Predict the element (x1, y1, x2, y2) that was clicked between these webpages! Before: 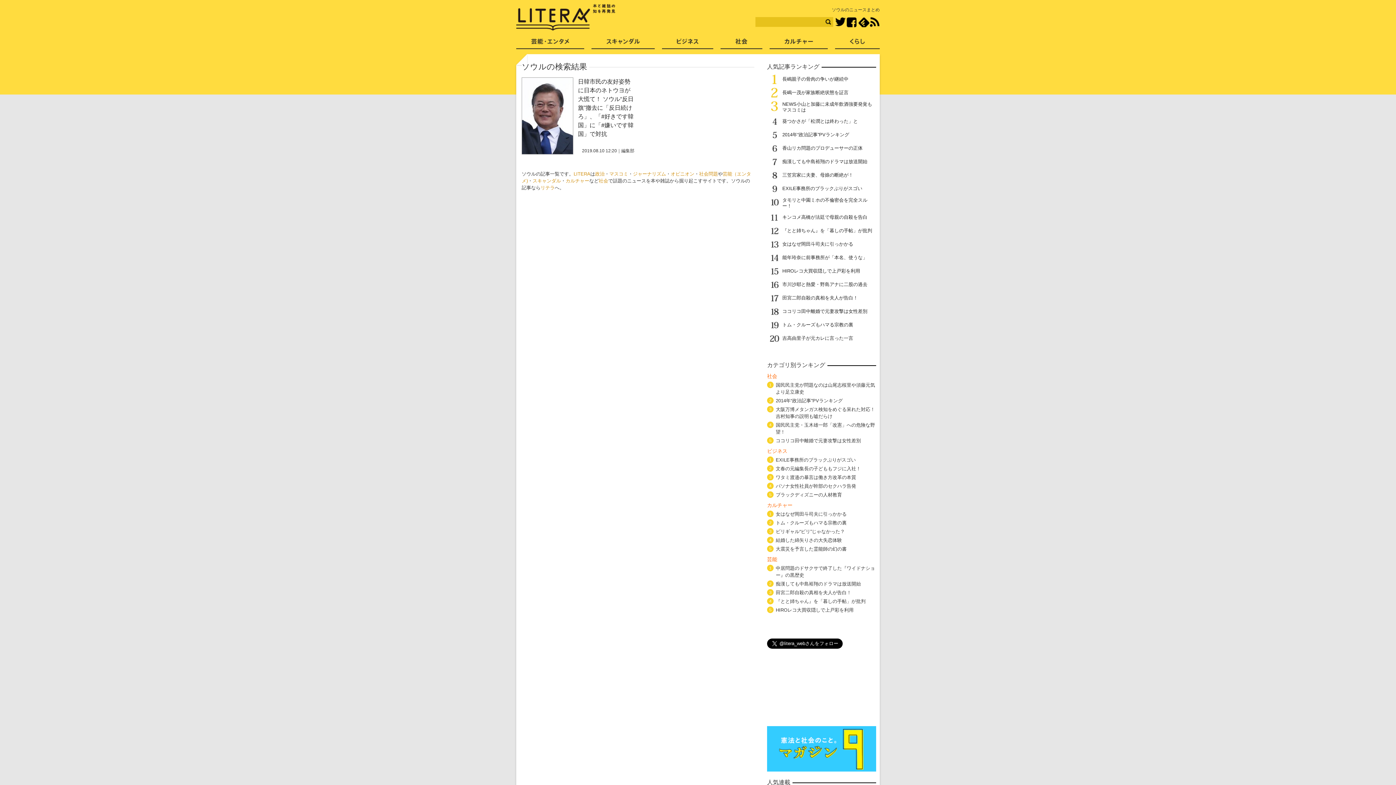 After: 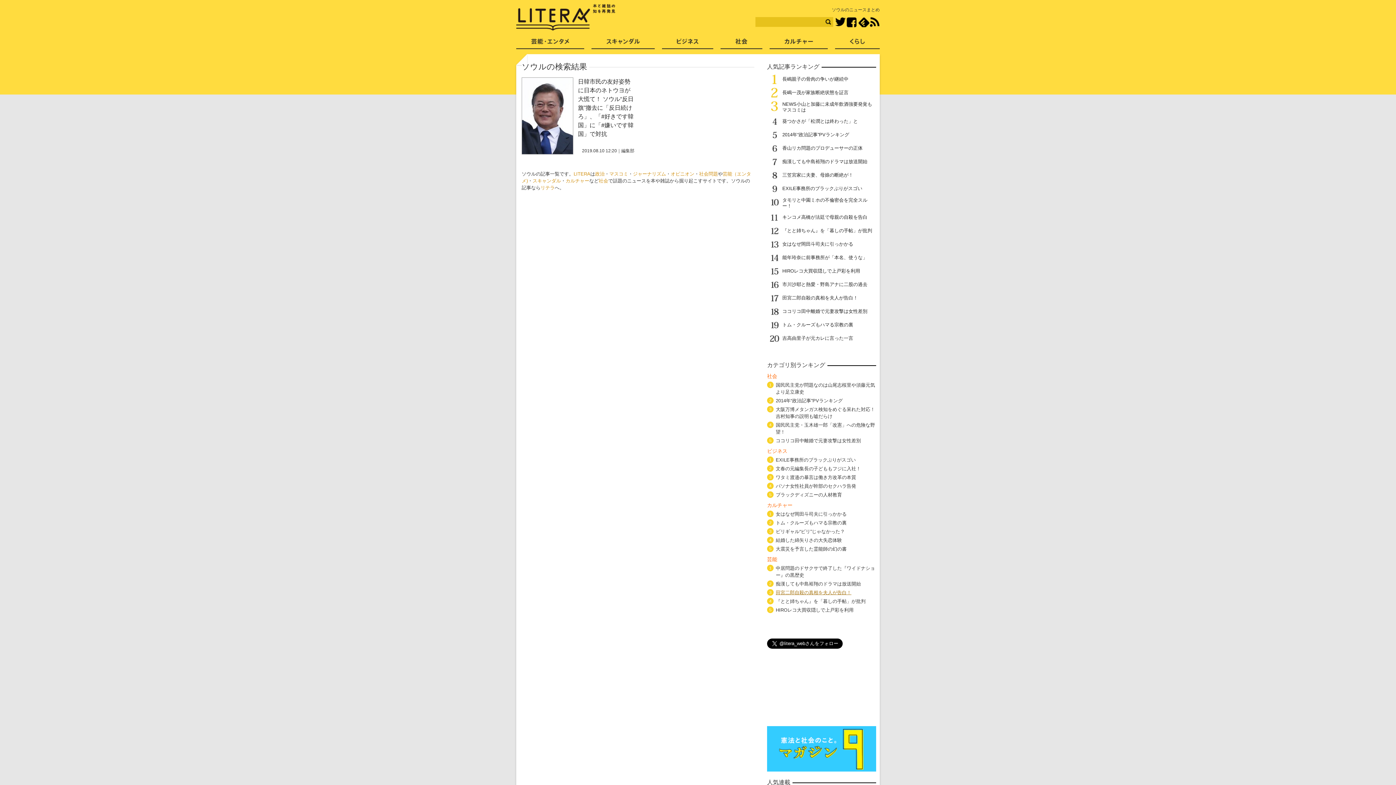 Action: label: 田宮二郎自殺の真相を夫人が告白！ bbox: (776, 589, 876, 596)